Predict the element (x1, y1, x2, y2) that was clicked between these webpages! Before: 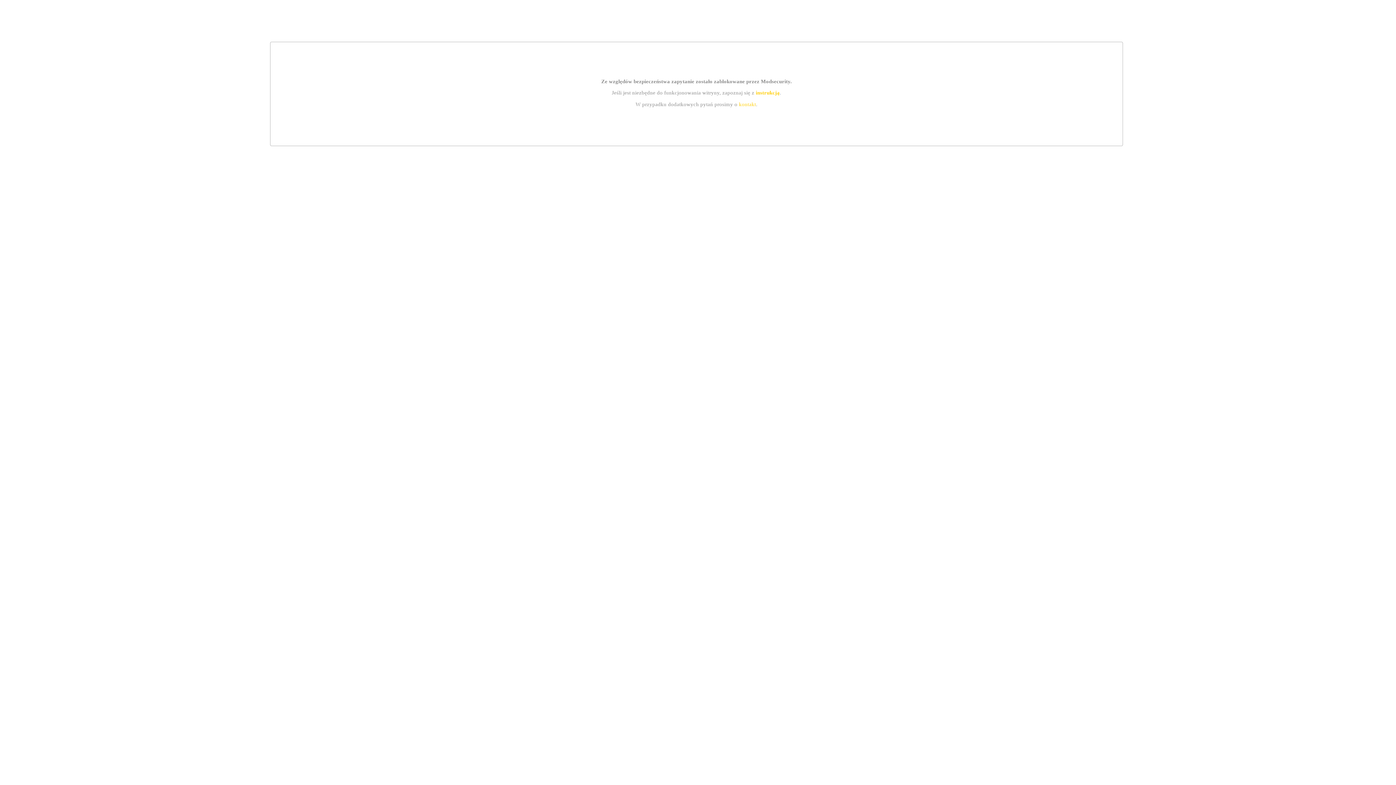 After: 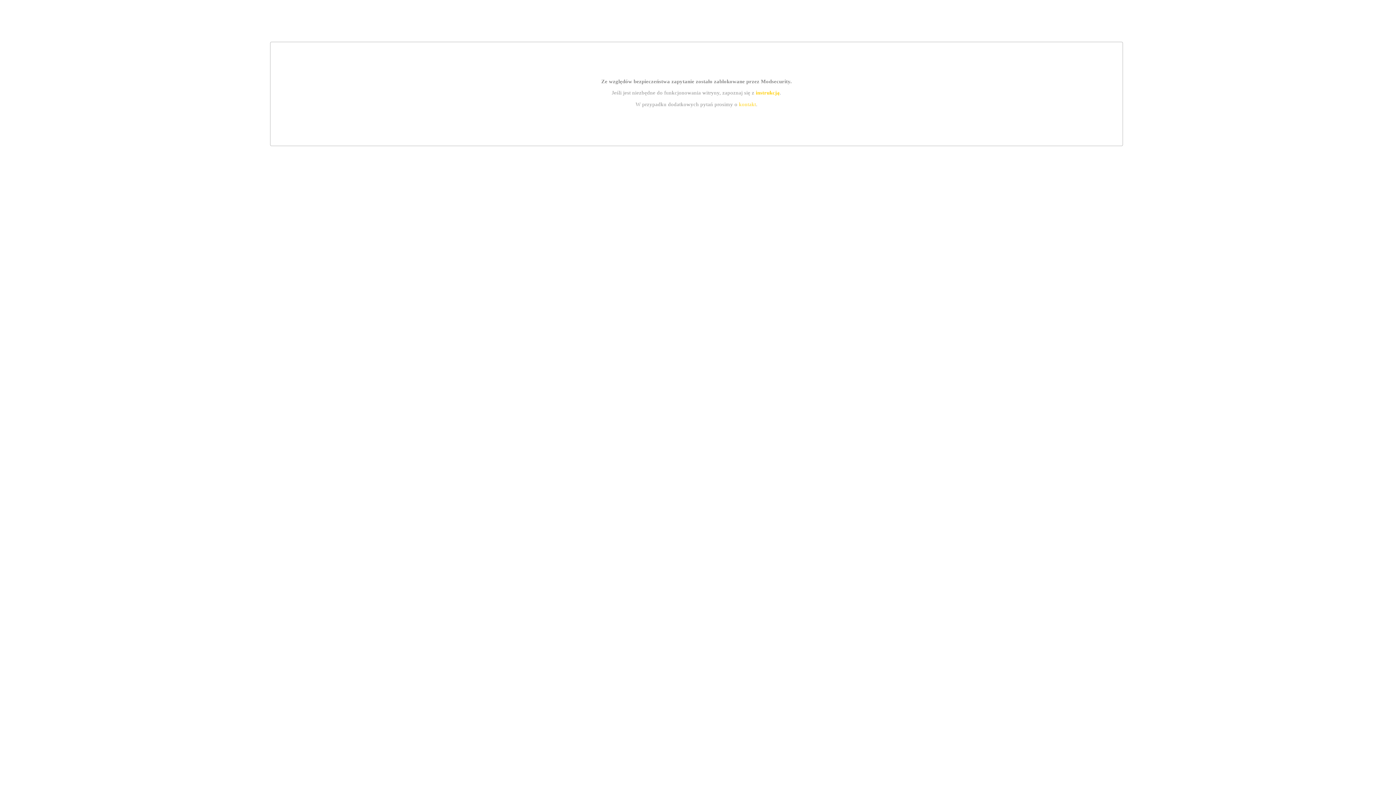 Action: bbox: (755, 89, 779, 95) label: instrukcją